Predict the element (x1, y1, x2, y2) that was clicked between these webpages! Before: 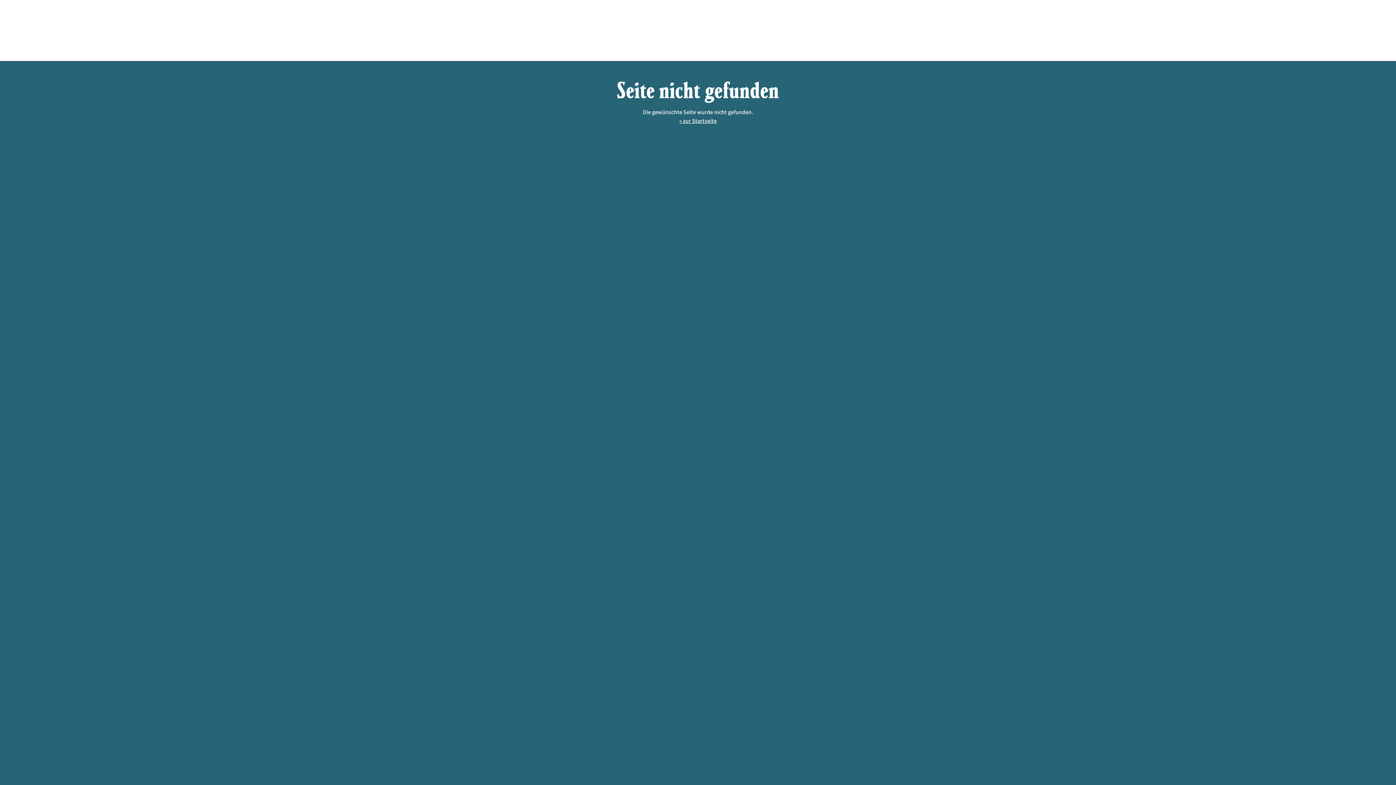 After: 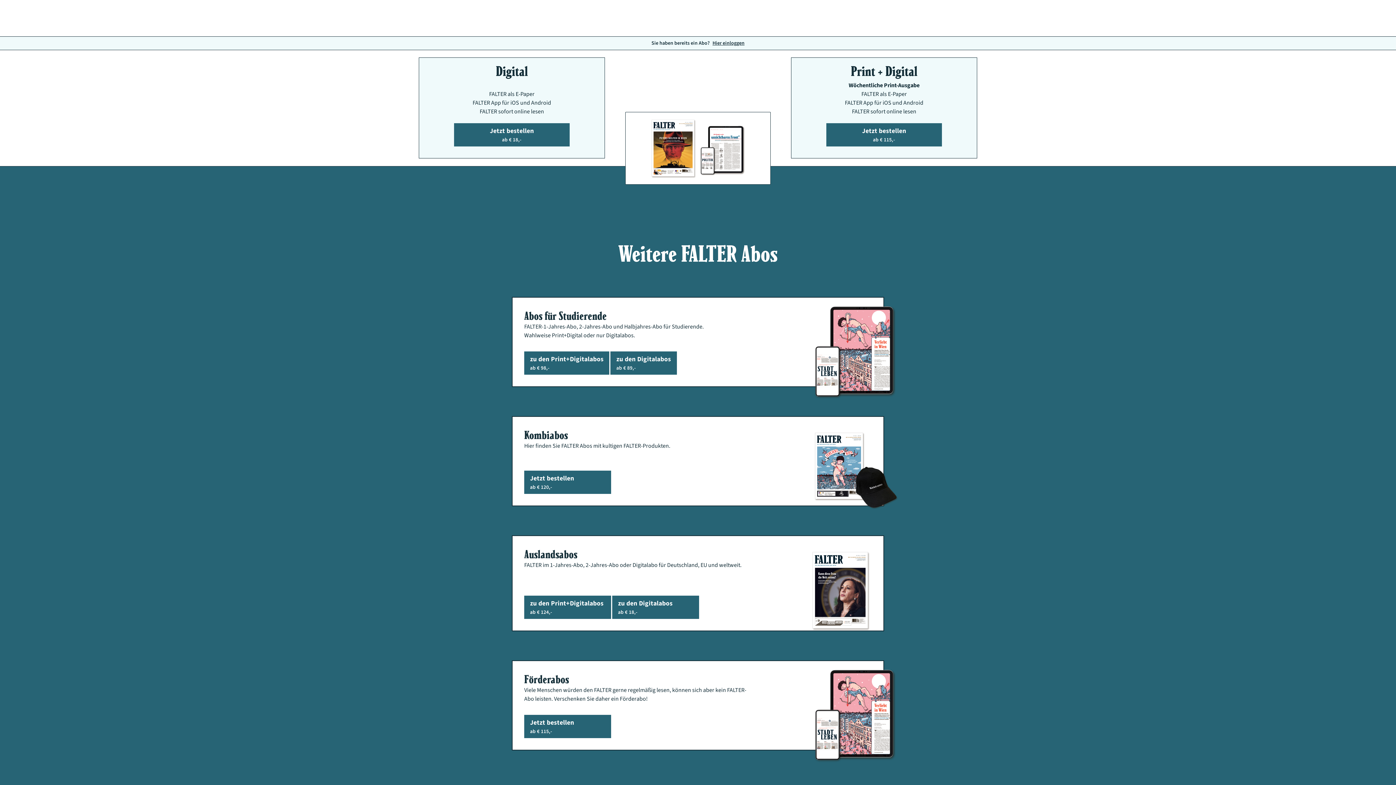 Action: bbox: (679, 117, 716, 125) label: » zur Startseite